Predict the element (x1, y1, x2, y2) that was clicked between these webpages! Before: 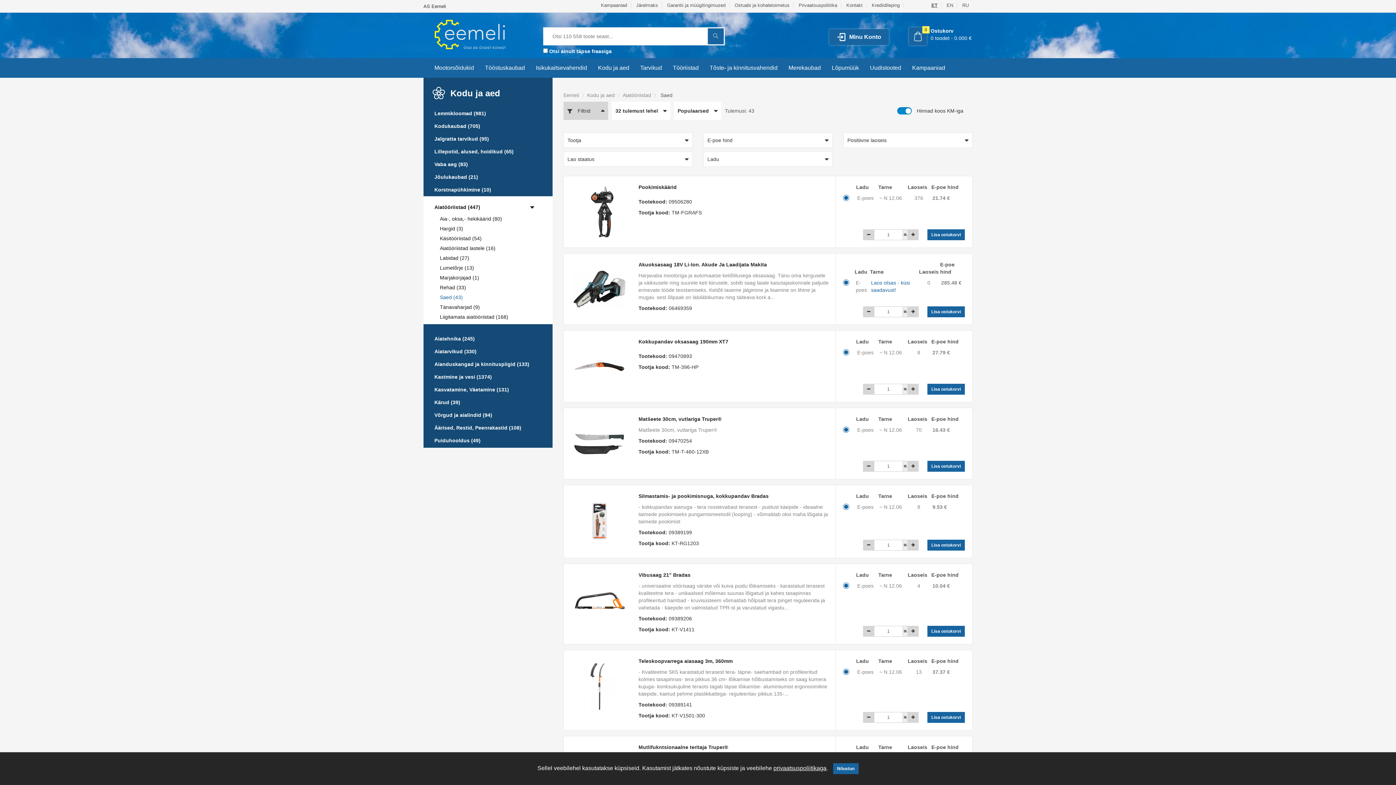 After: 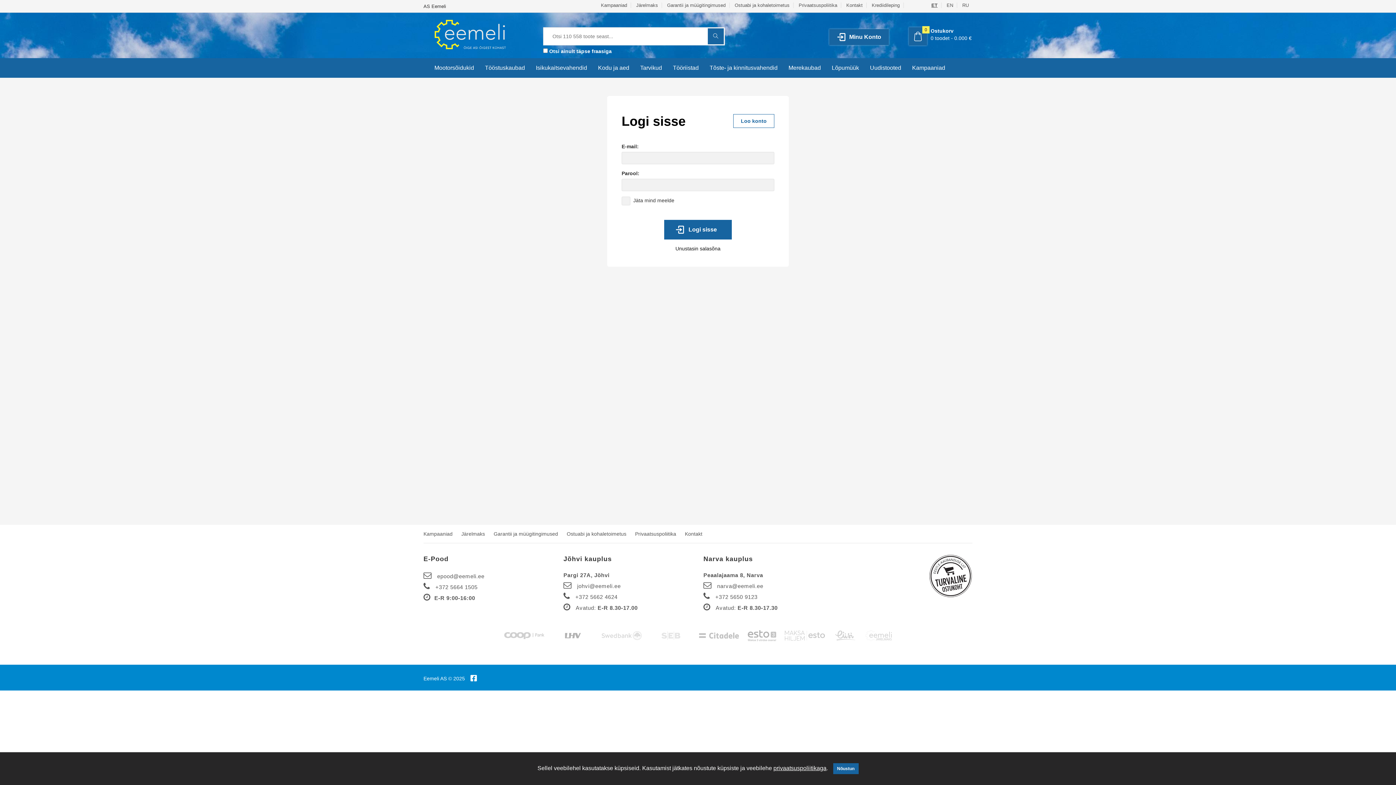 Action: label:  Minu Konto bbox: (829, 29, 889, 45)